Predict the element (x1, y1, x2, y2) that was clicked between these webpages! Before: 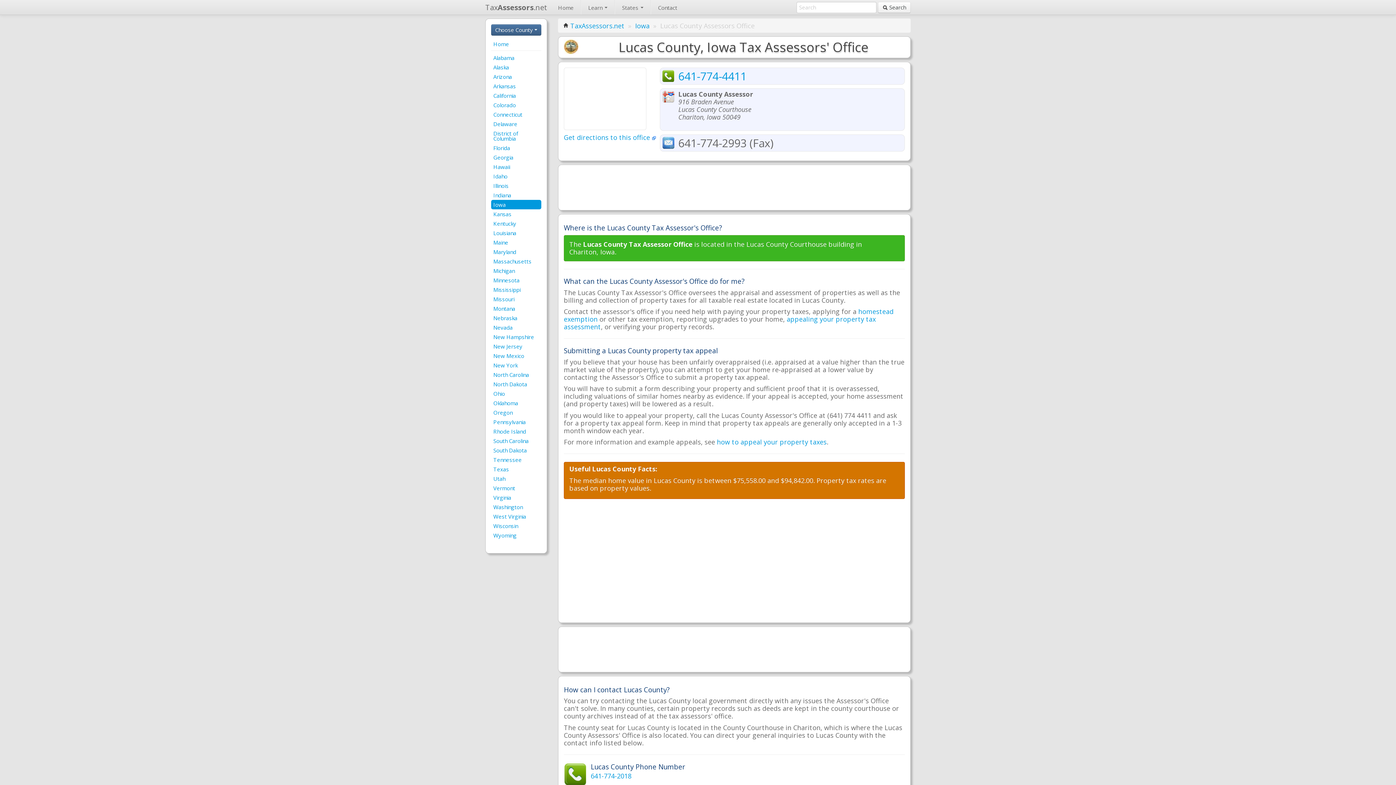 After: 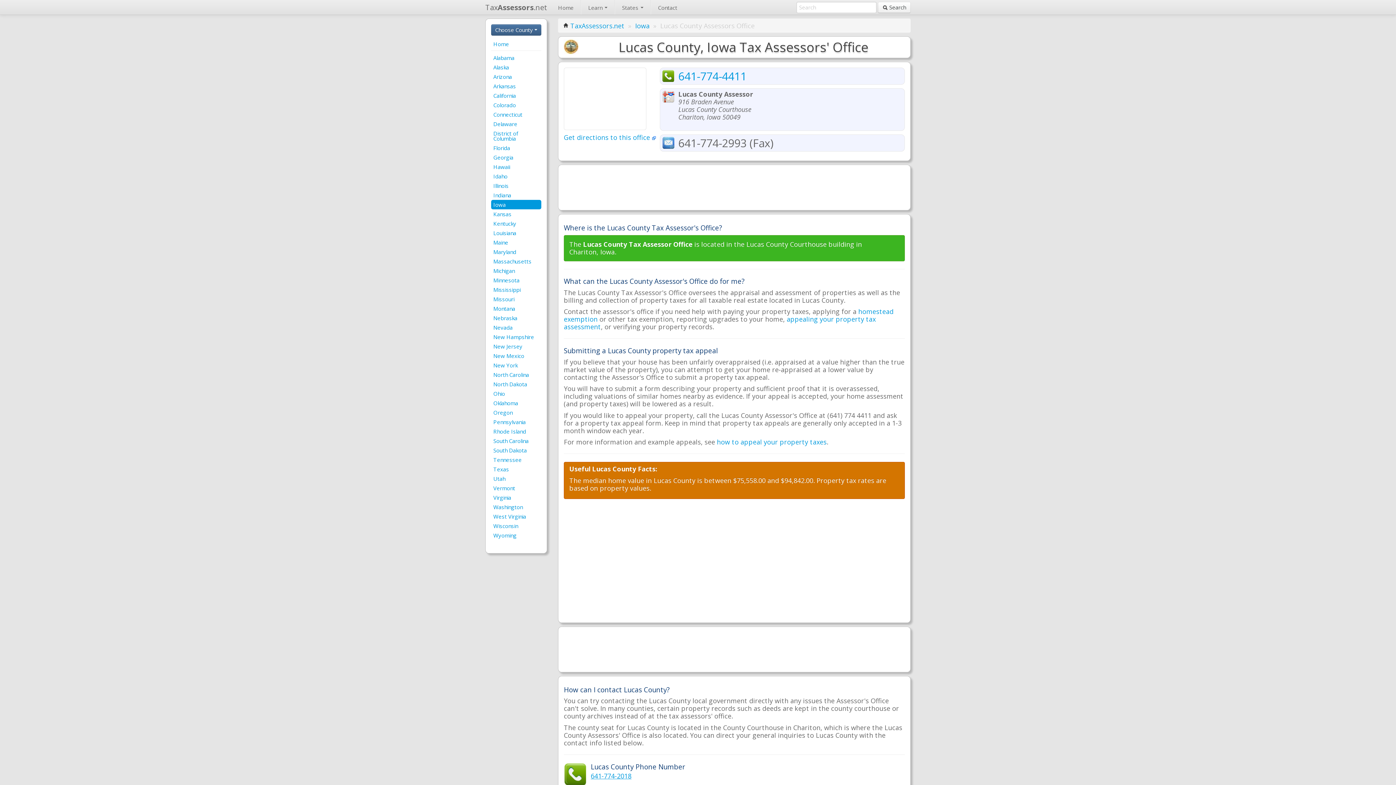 Action: bbox: (590, 771, 631, 780) label: 641-774-2018